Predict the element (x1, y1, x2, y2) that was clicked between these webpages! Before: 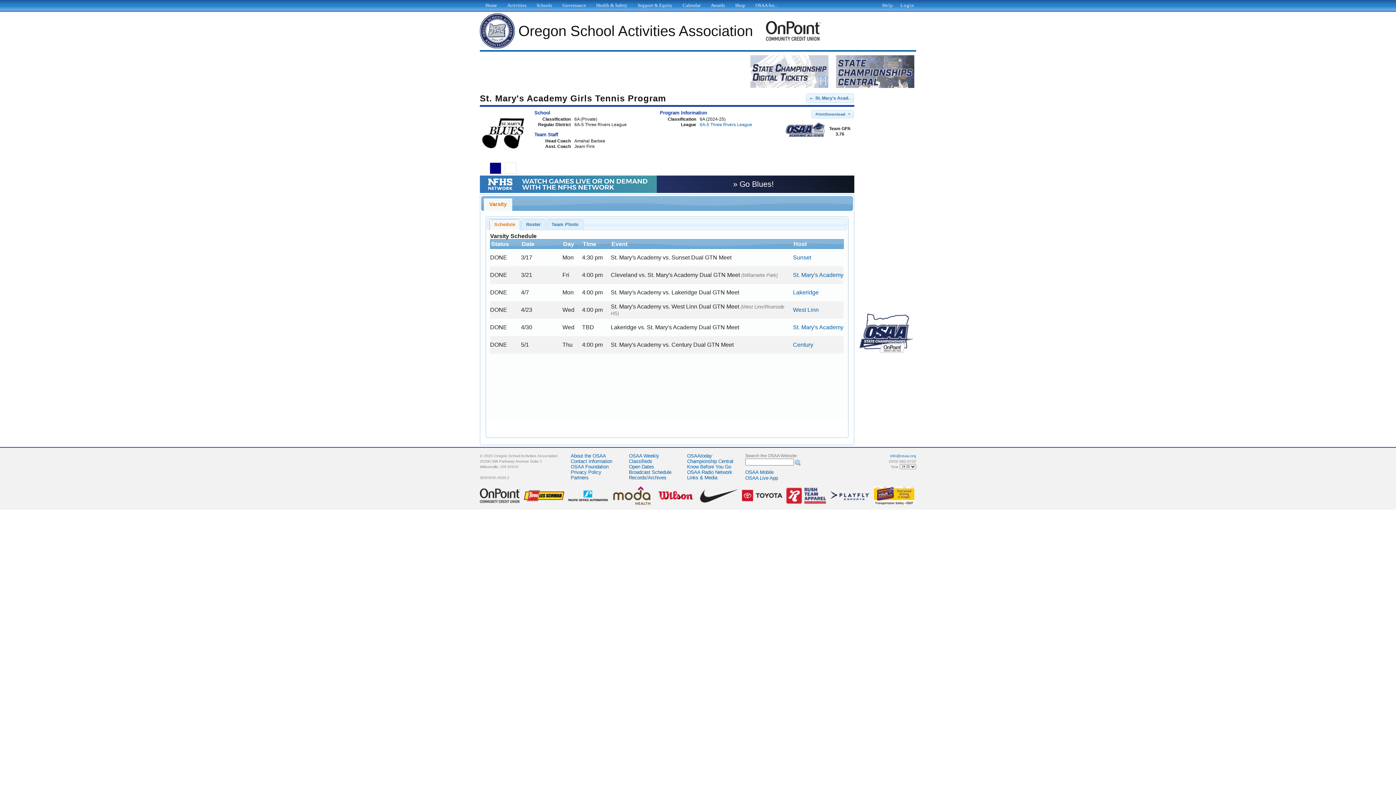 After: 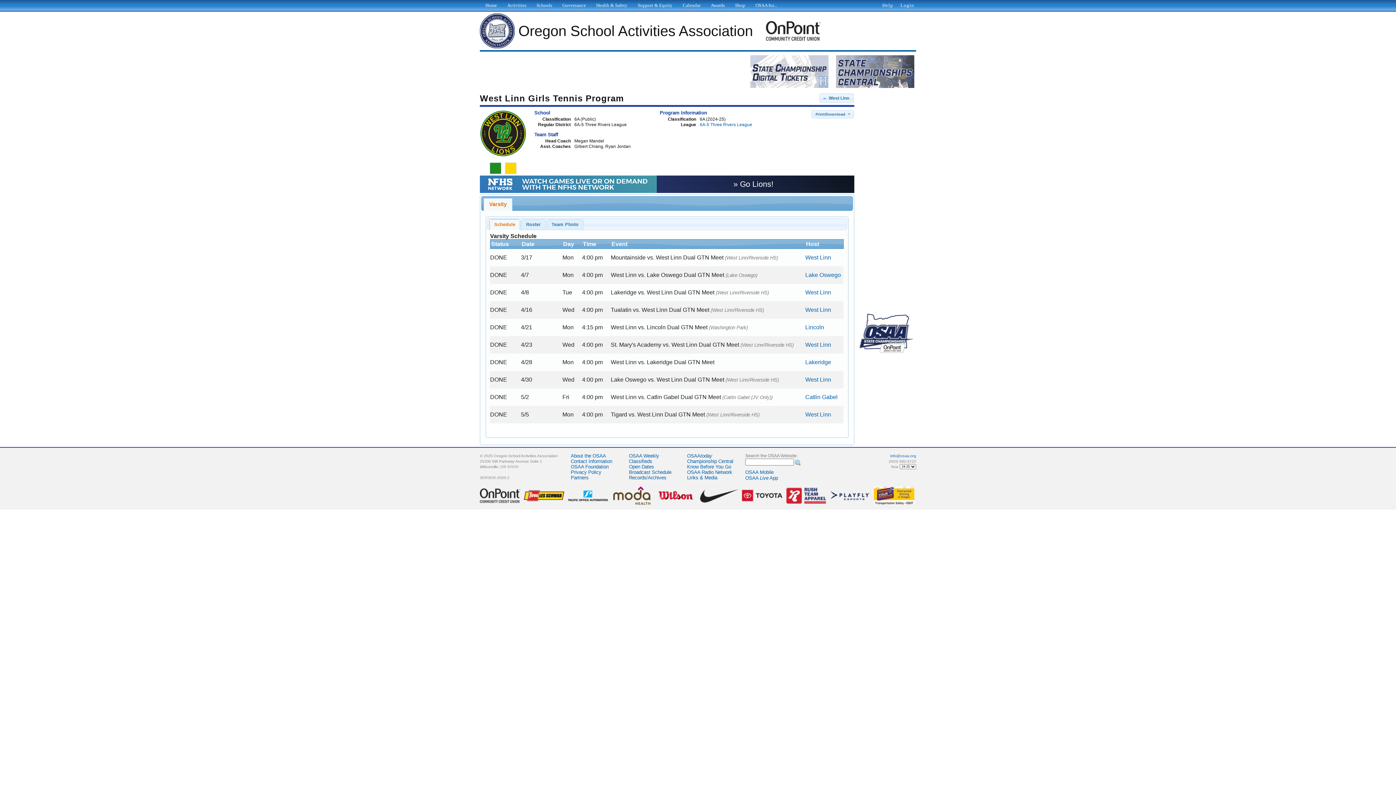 Action: label: West Linn bbox: (793, 306, 818, 313)